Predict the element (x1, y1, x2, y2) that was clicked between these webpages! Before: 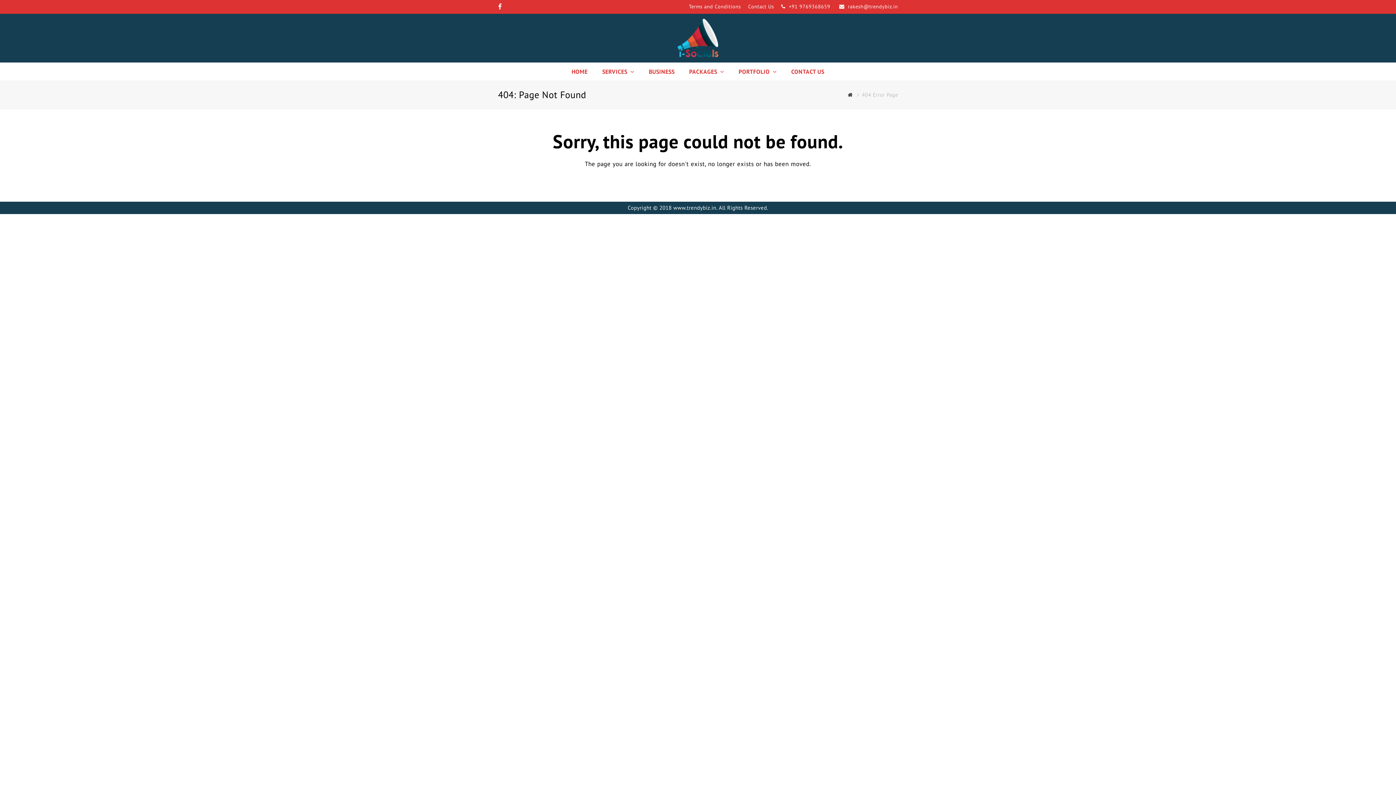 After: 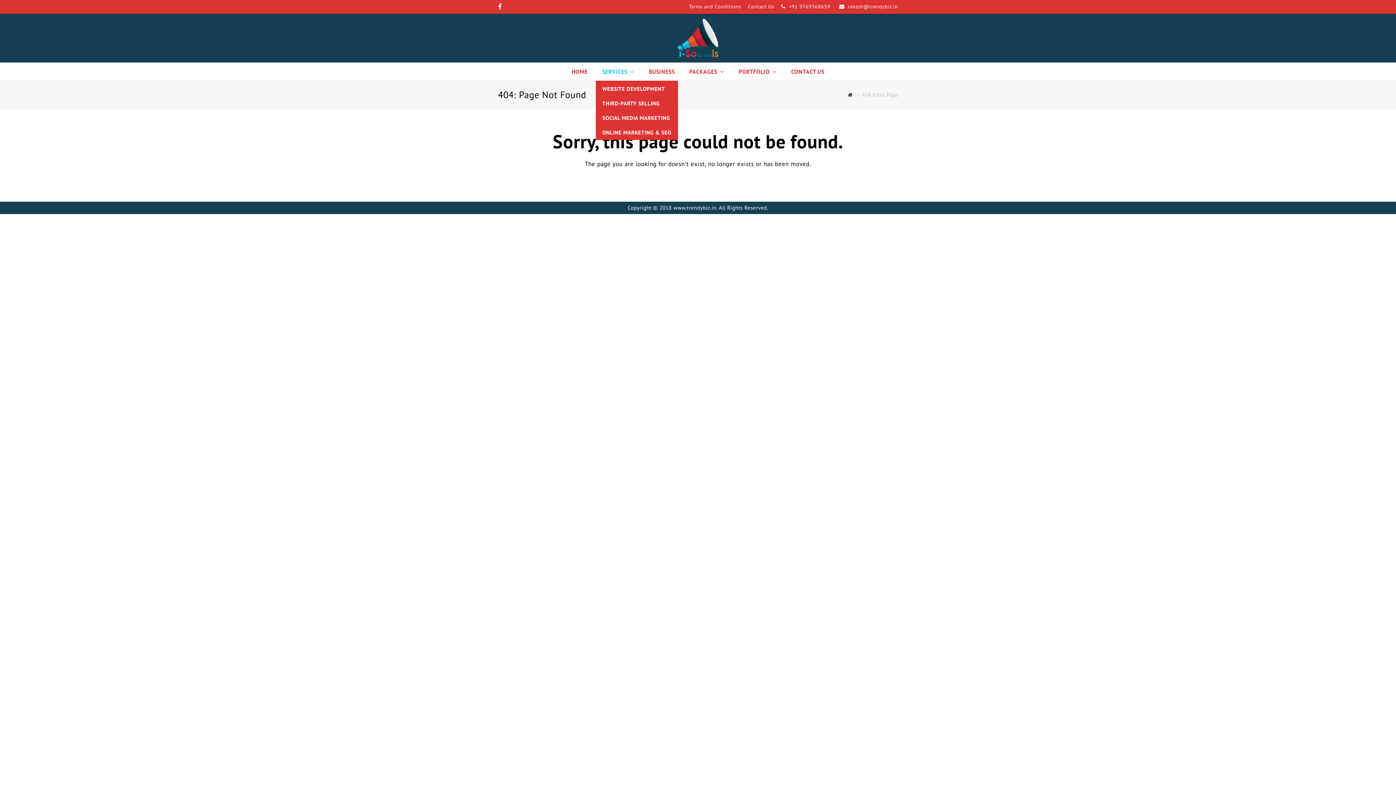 Action: label: SERVICES  bbox: (595, 62, 640, 80)